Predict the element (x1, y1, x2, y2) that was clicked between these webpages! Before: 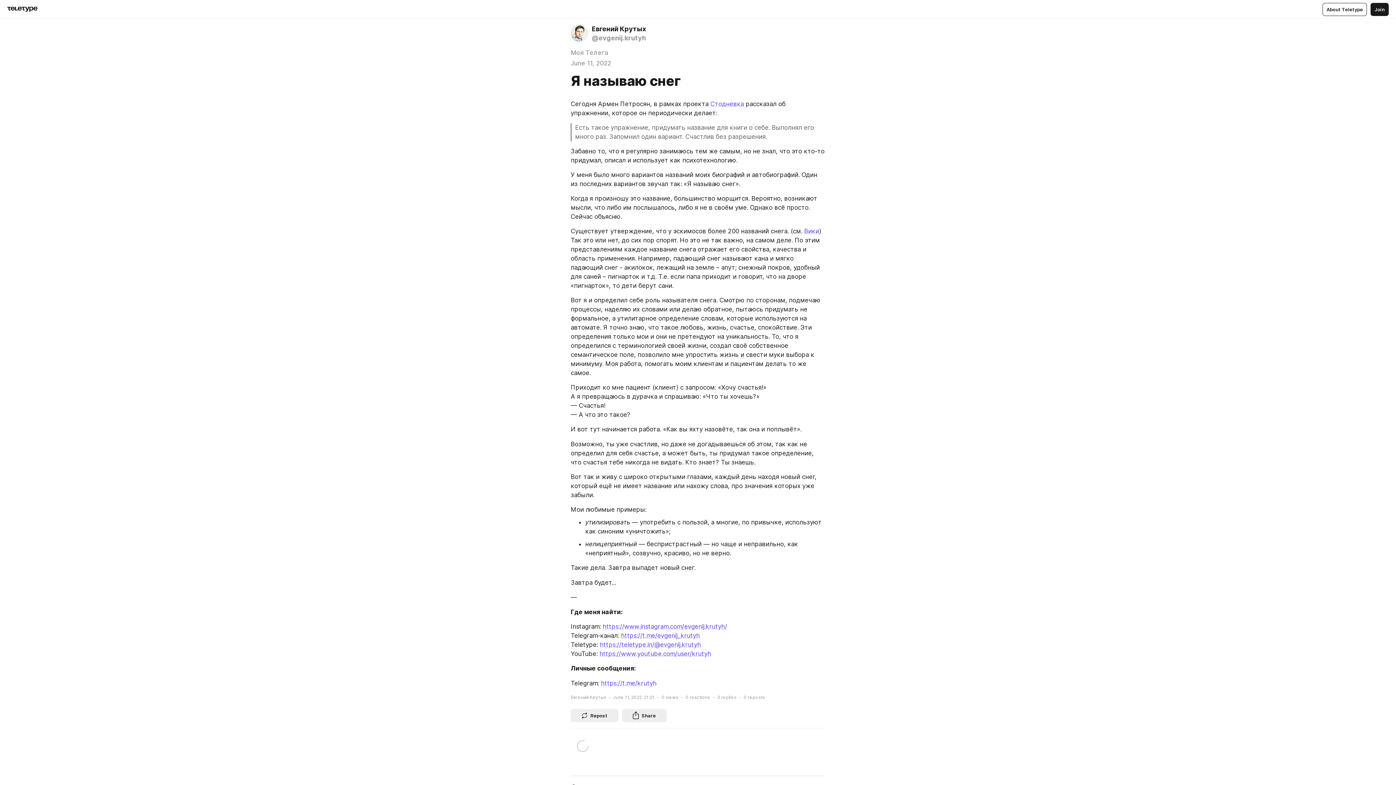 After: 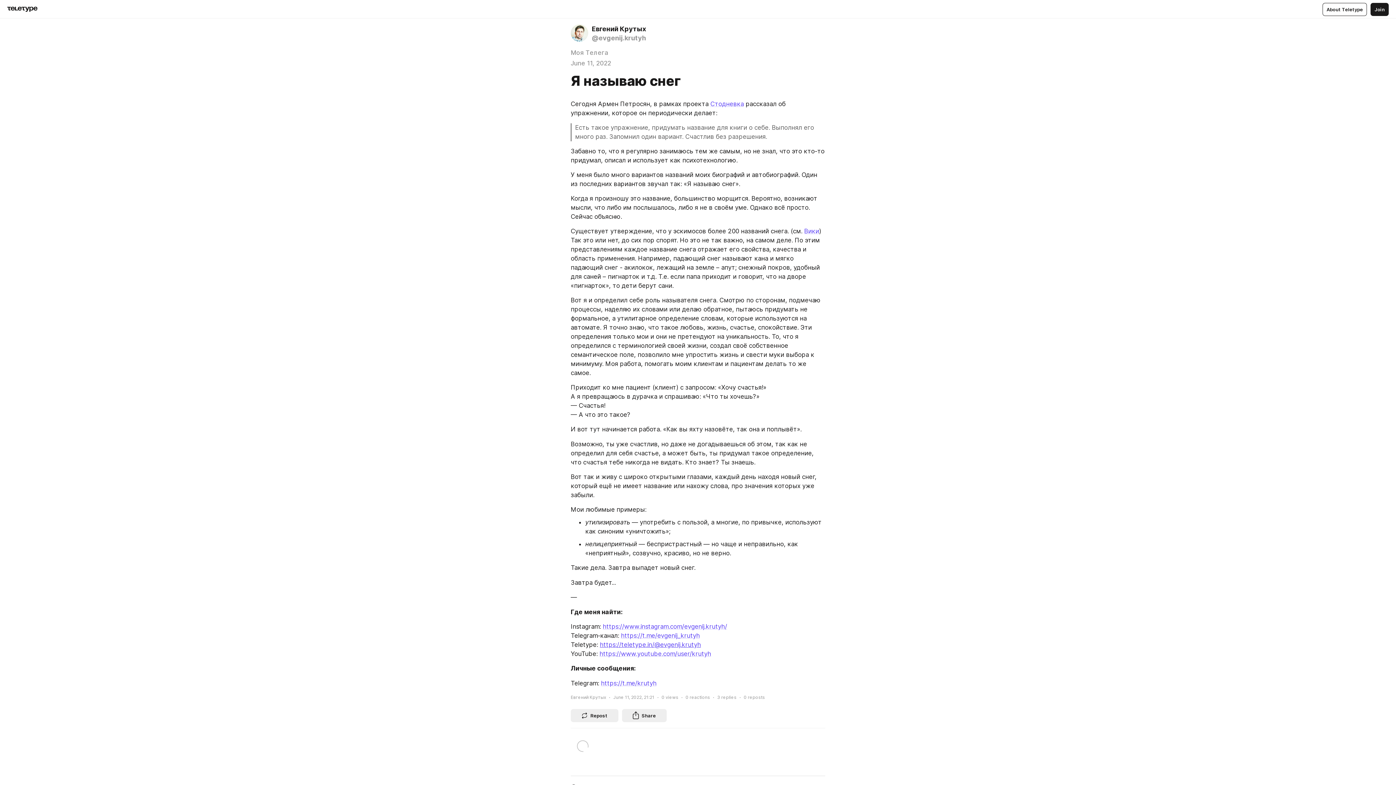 Action: bbox: (600, 641, 701, 648) label: https://teletype.in/@evgenij.krutyh